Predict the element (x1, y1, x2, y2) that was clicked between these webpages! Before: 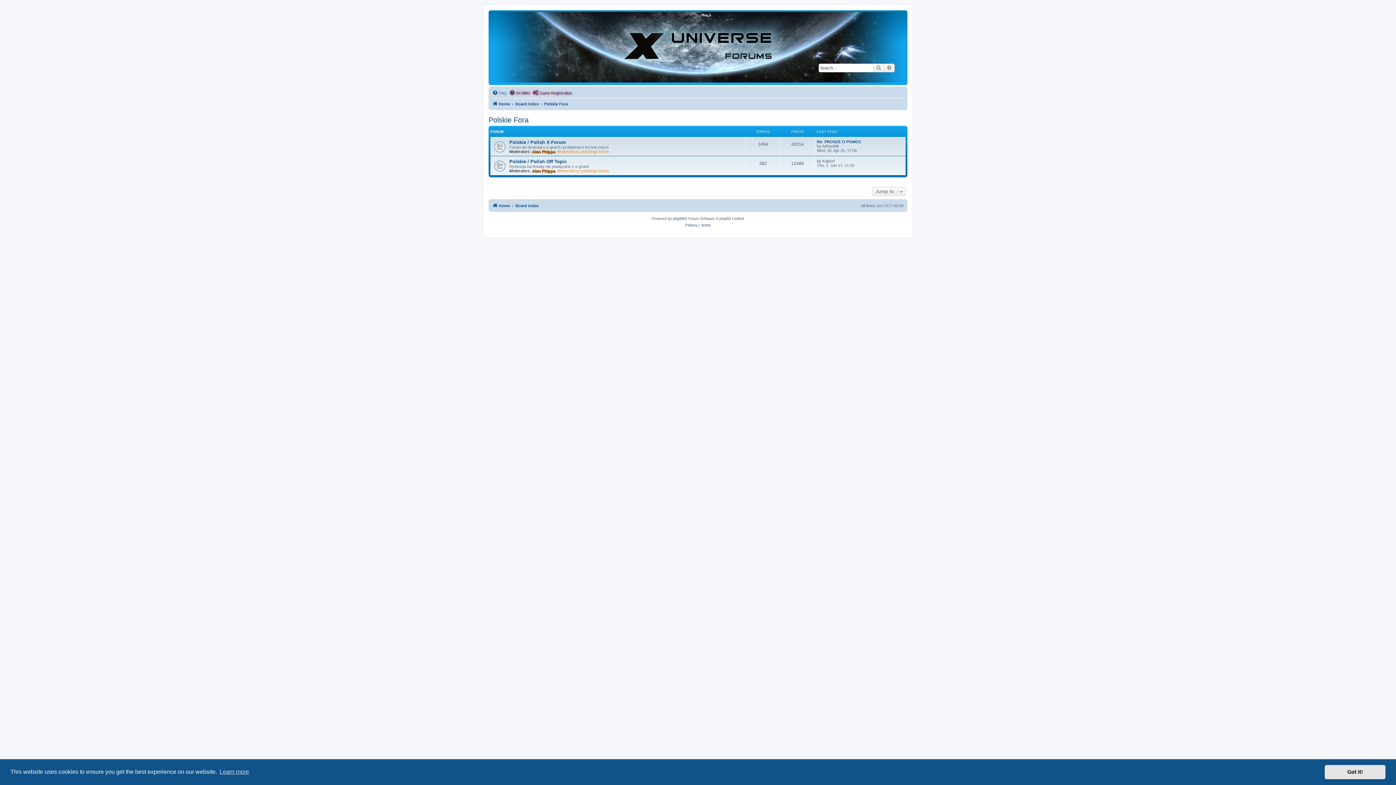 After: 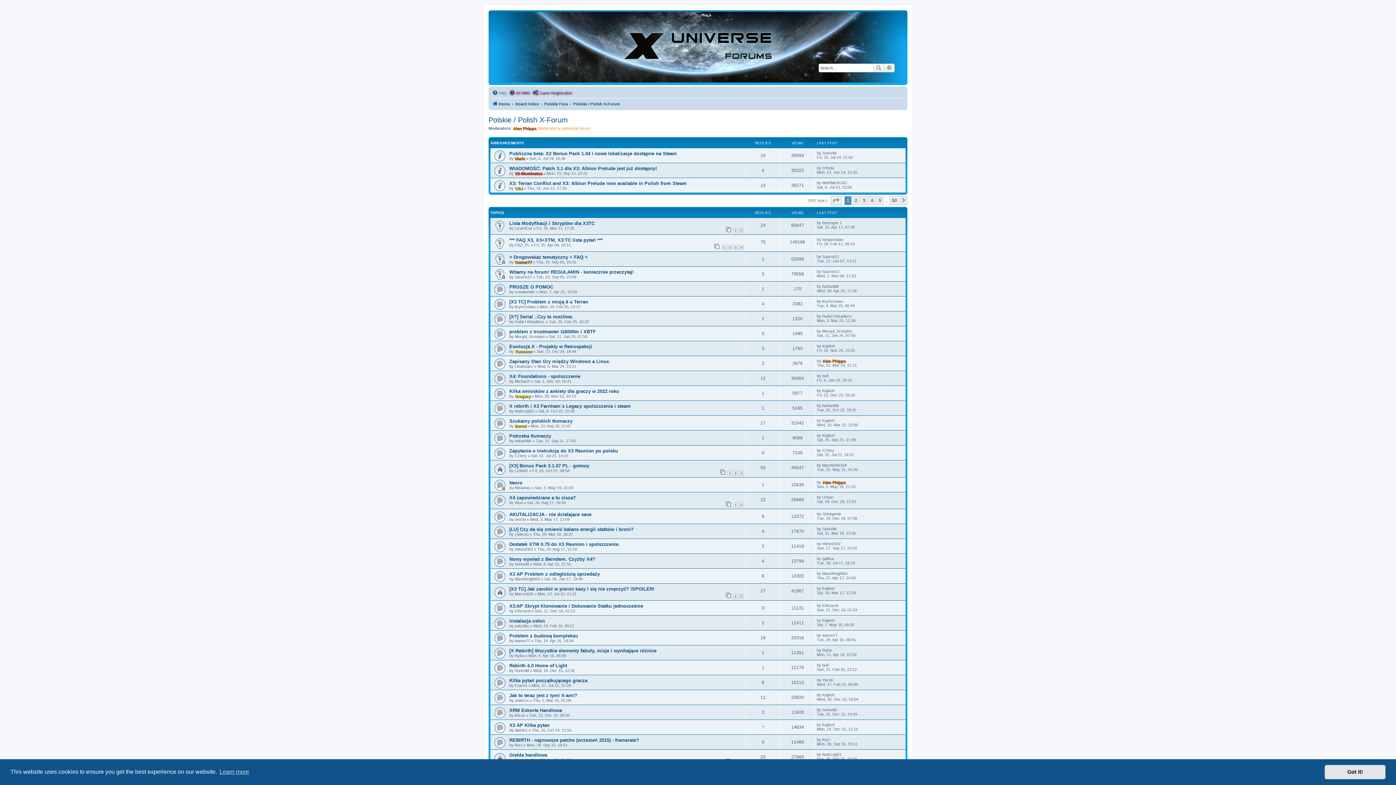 Action: label: Polskie / Polish X-Forum bbox: (509, 139, 566, 145)